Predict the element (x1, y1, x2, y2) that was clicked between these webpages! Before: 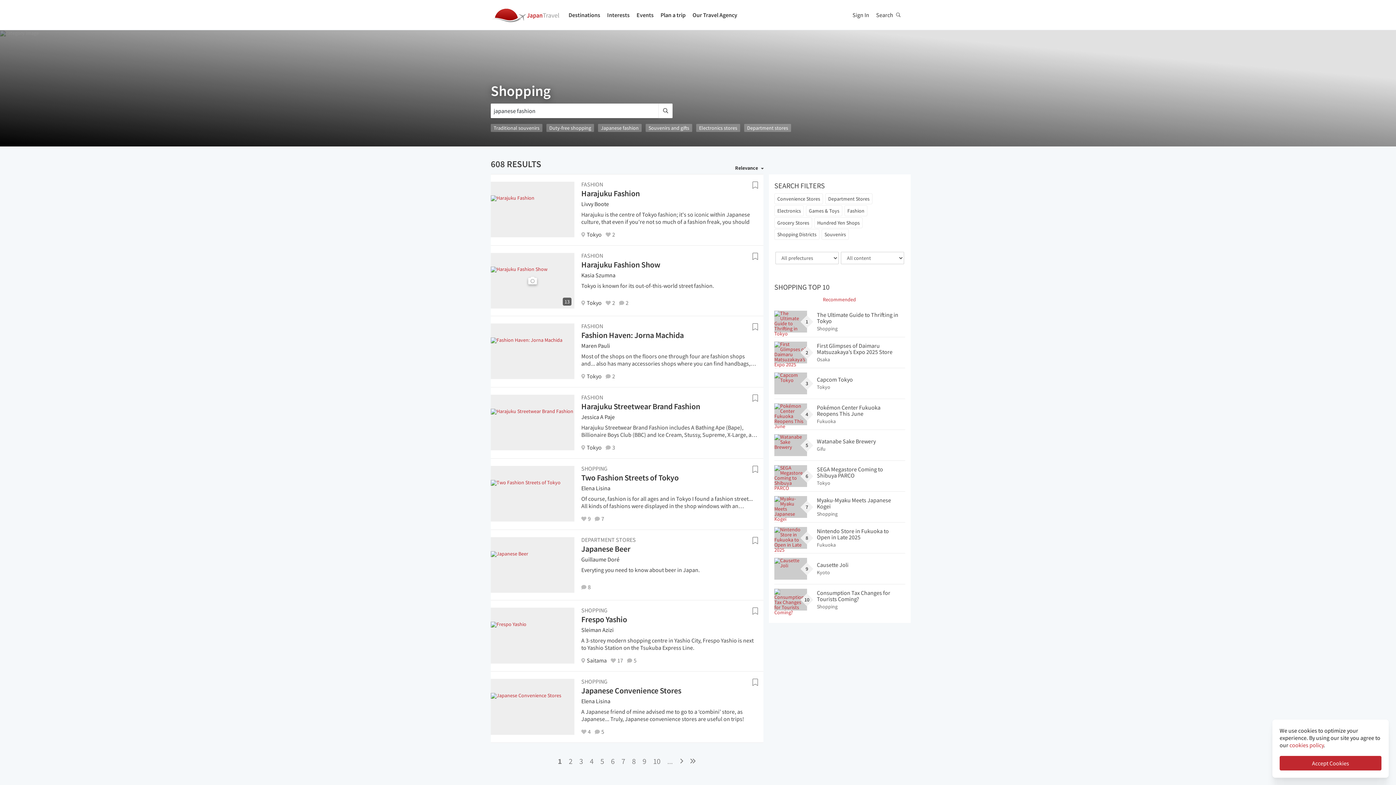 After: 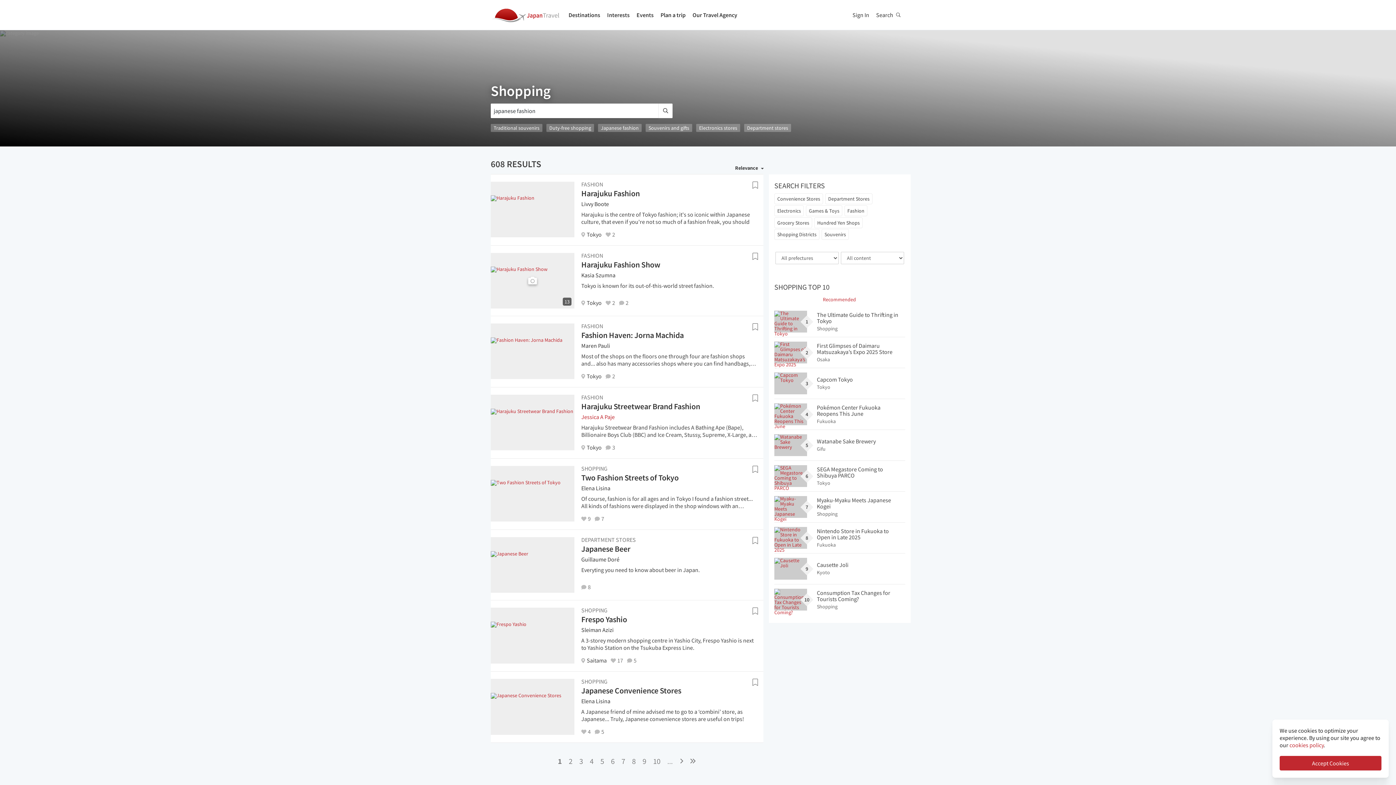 Action: bbox: (581, 414, 614, 419) label: Jessica A Paje